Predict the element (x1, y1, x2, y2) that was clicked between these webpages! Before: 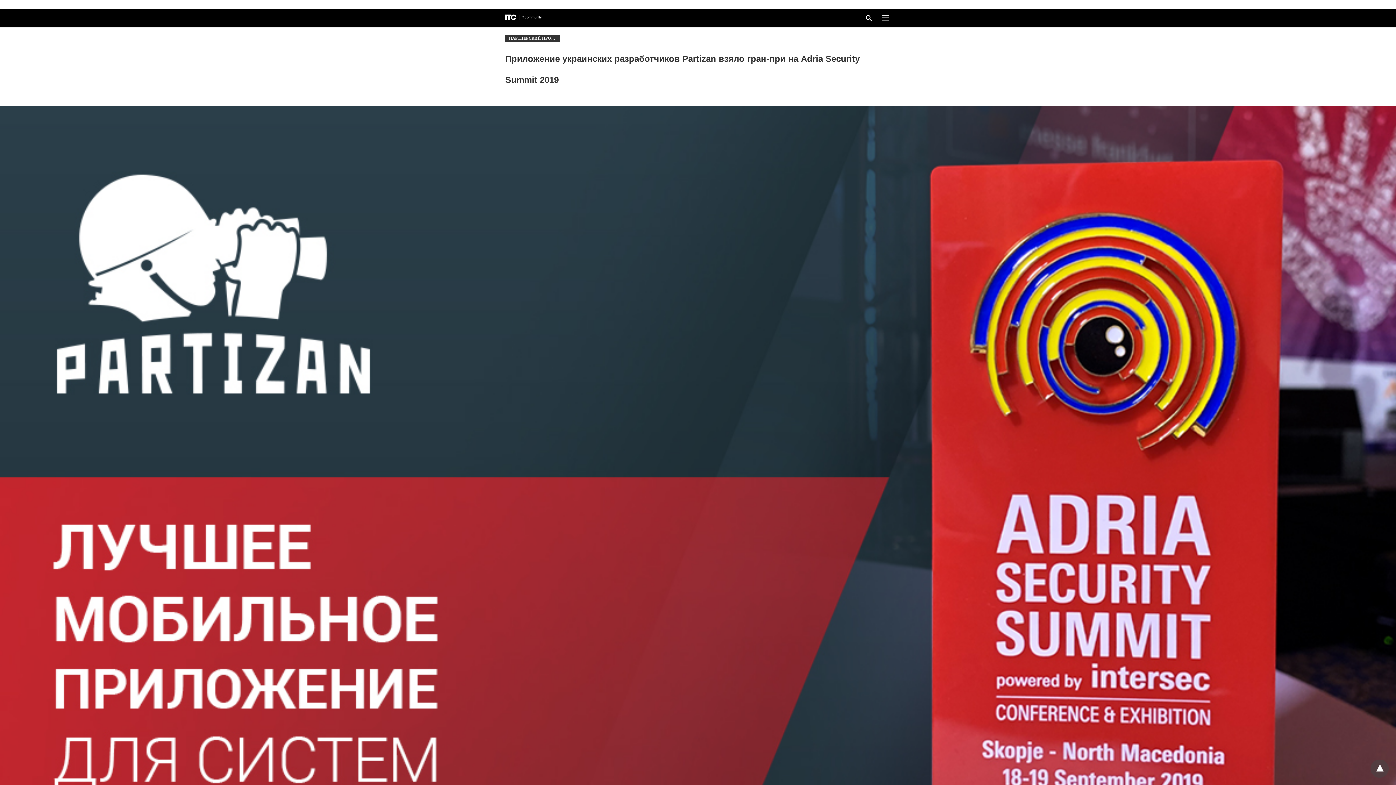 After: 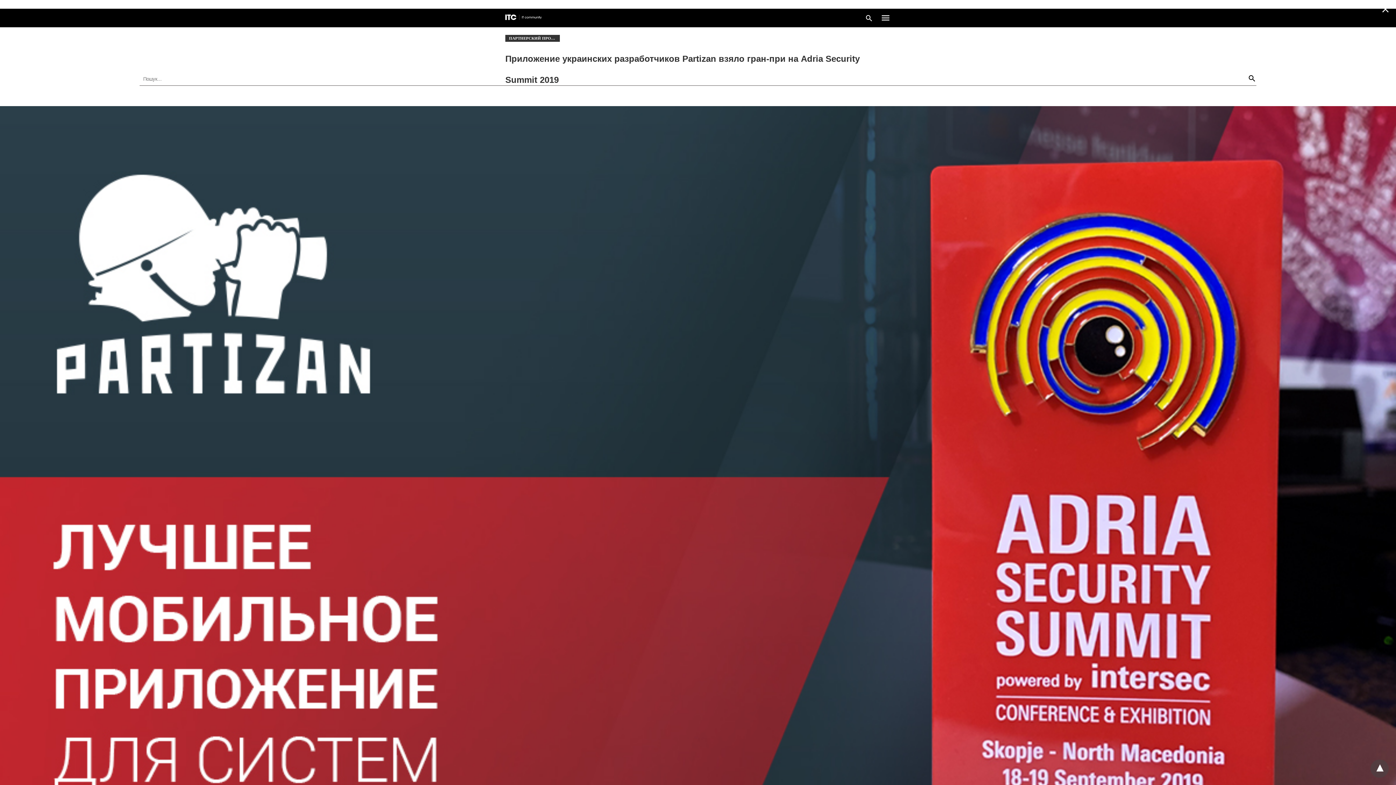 Action: bbox: (865, 13, 873, 22)